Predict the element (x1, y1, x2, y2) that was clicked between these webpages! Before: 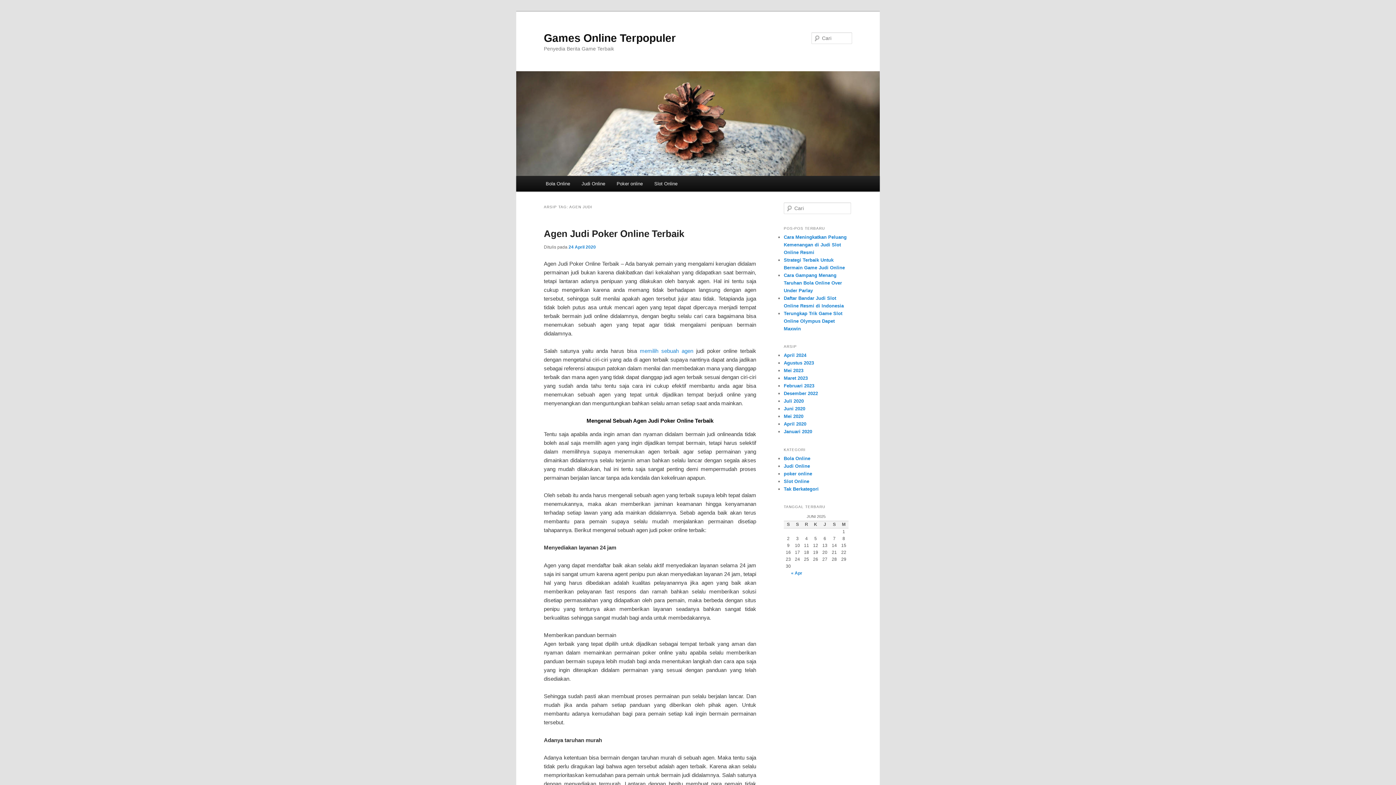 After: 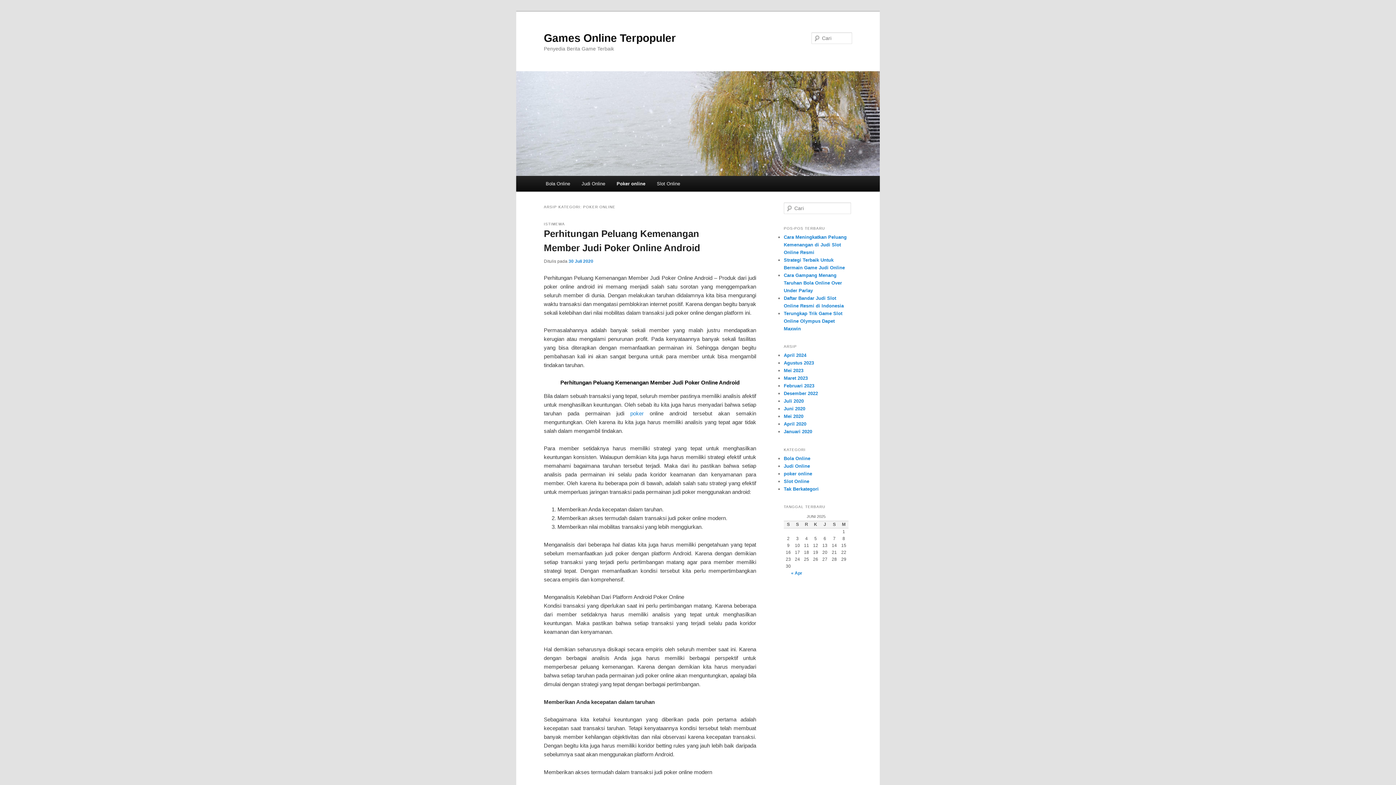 Action: label: Poker online bbox: (611, 176, 648, 191)